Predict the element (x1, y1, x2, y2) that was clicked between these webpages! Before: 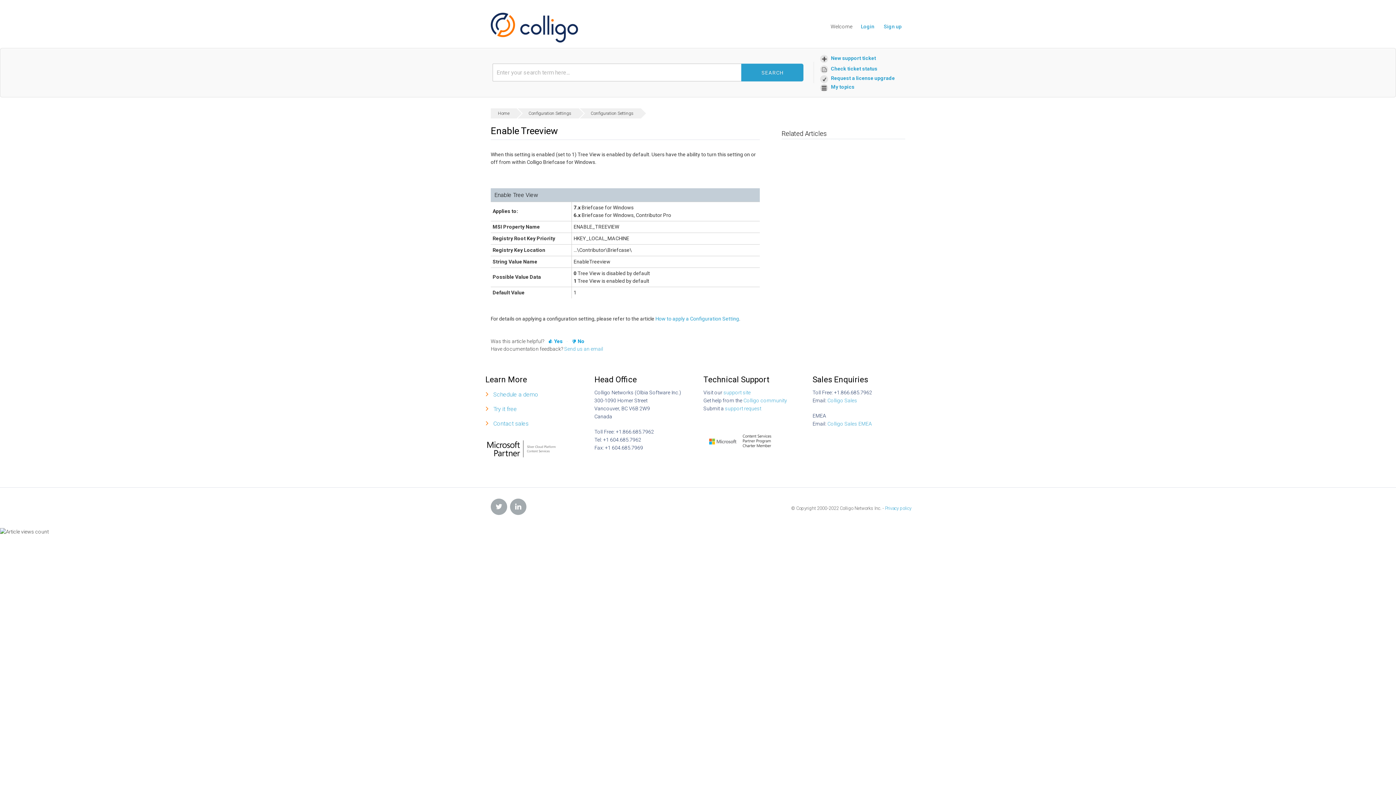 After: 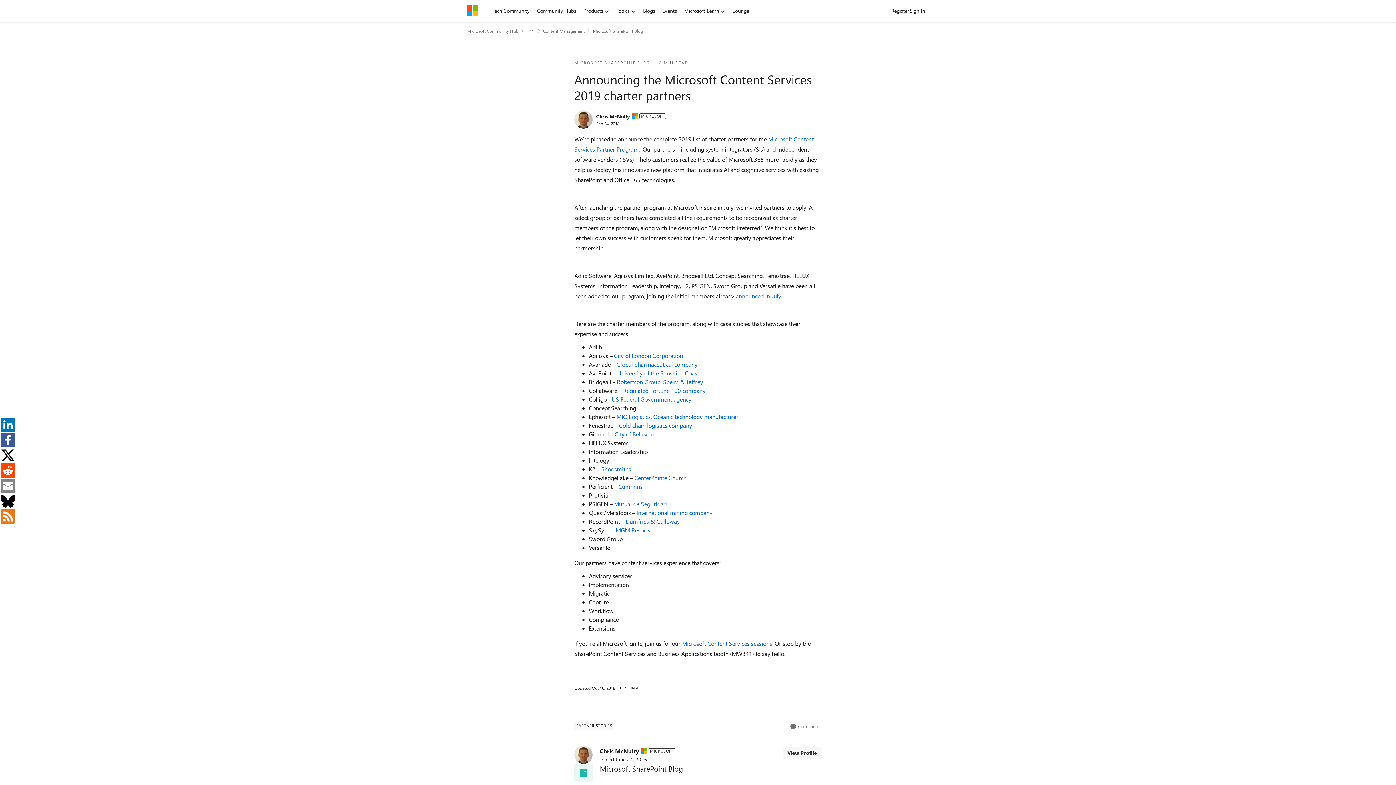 Action: bbox: (703, 438, 776, 443)